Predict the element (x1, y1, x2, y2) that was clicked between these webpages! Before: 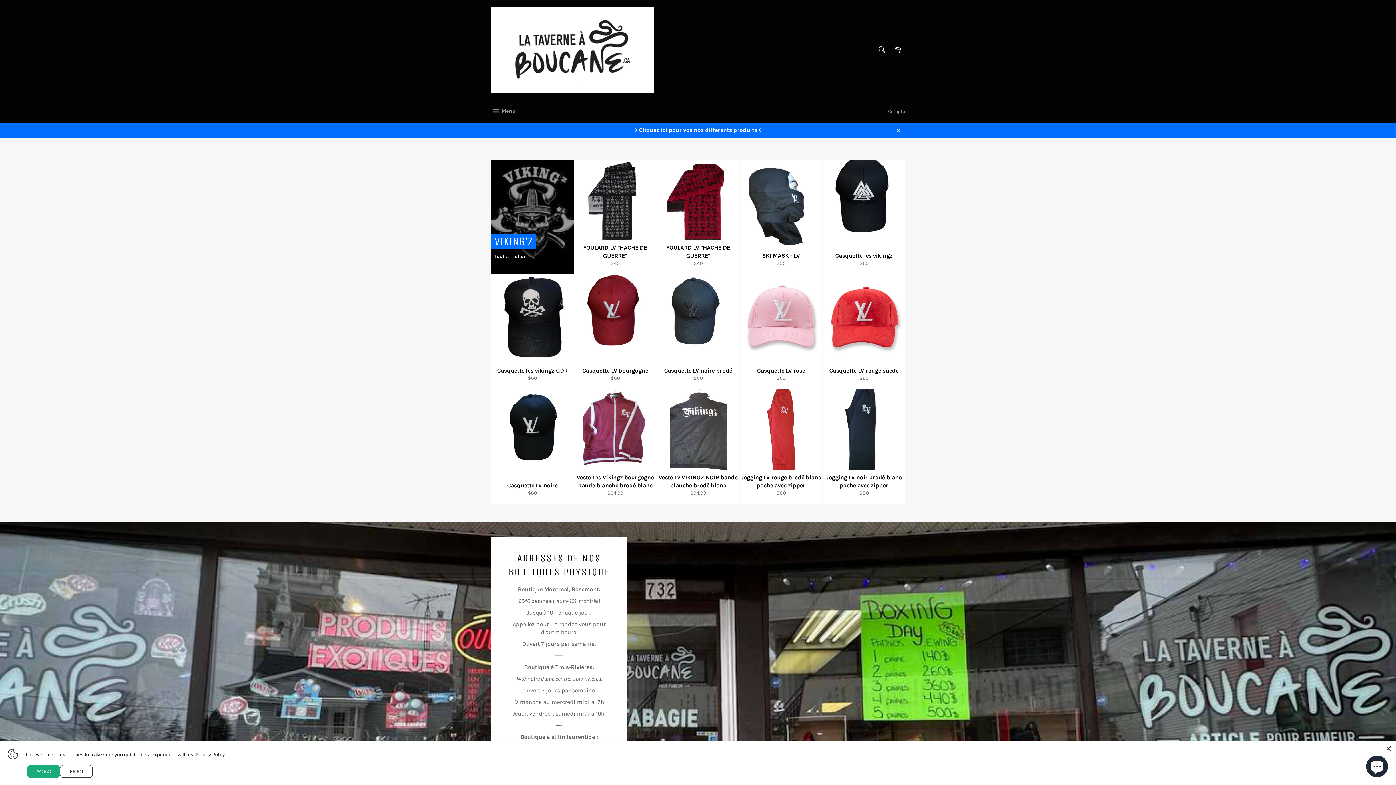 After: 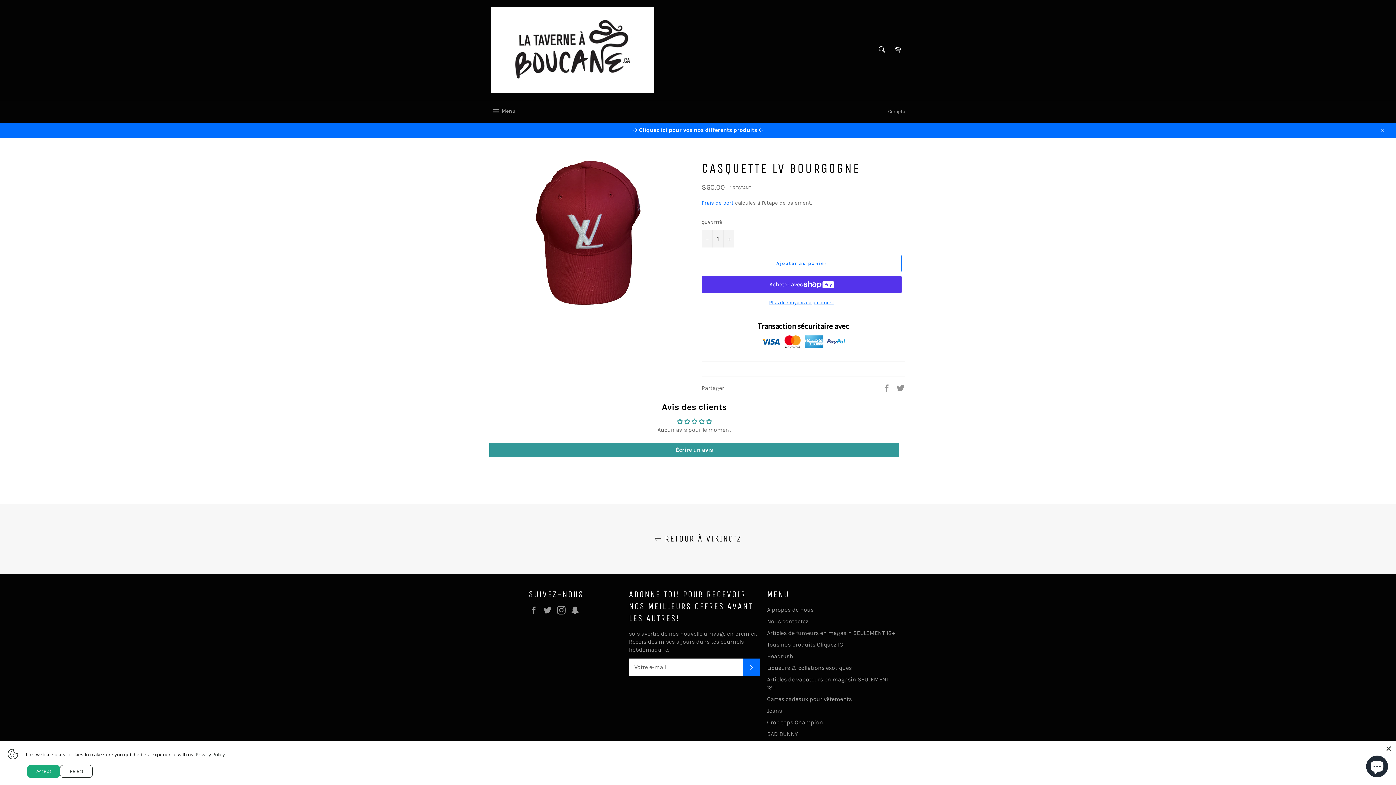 Action: bbox: (573, 274, 656, 389) label: Casquette LV bourgogne
Prix régulier
$60